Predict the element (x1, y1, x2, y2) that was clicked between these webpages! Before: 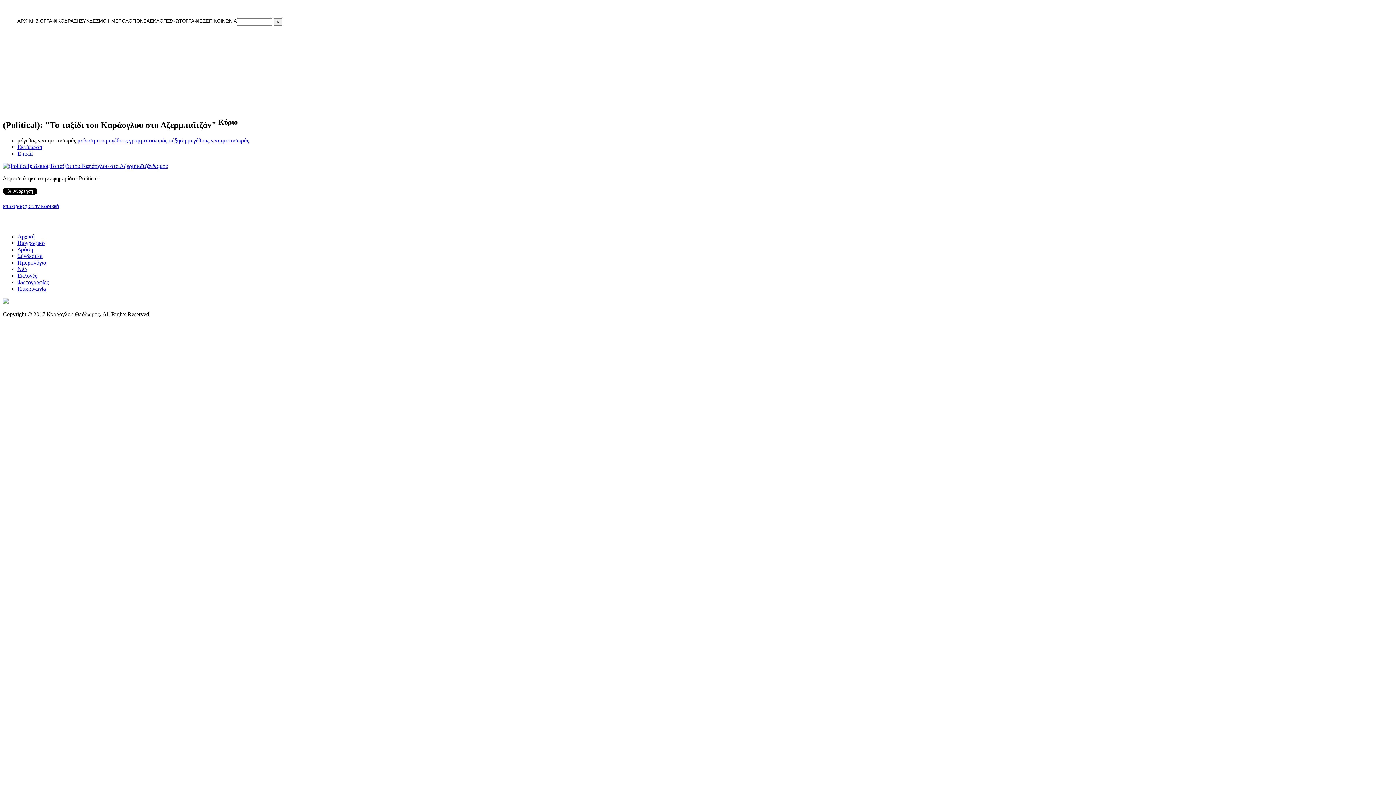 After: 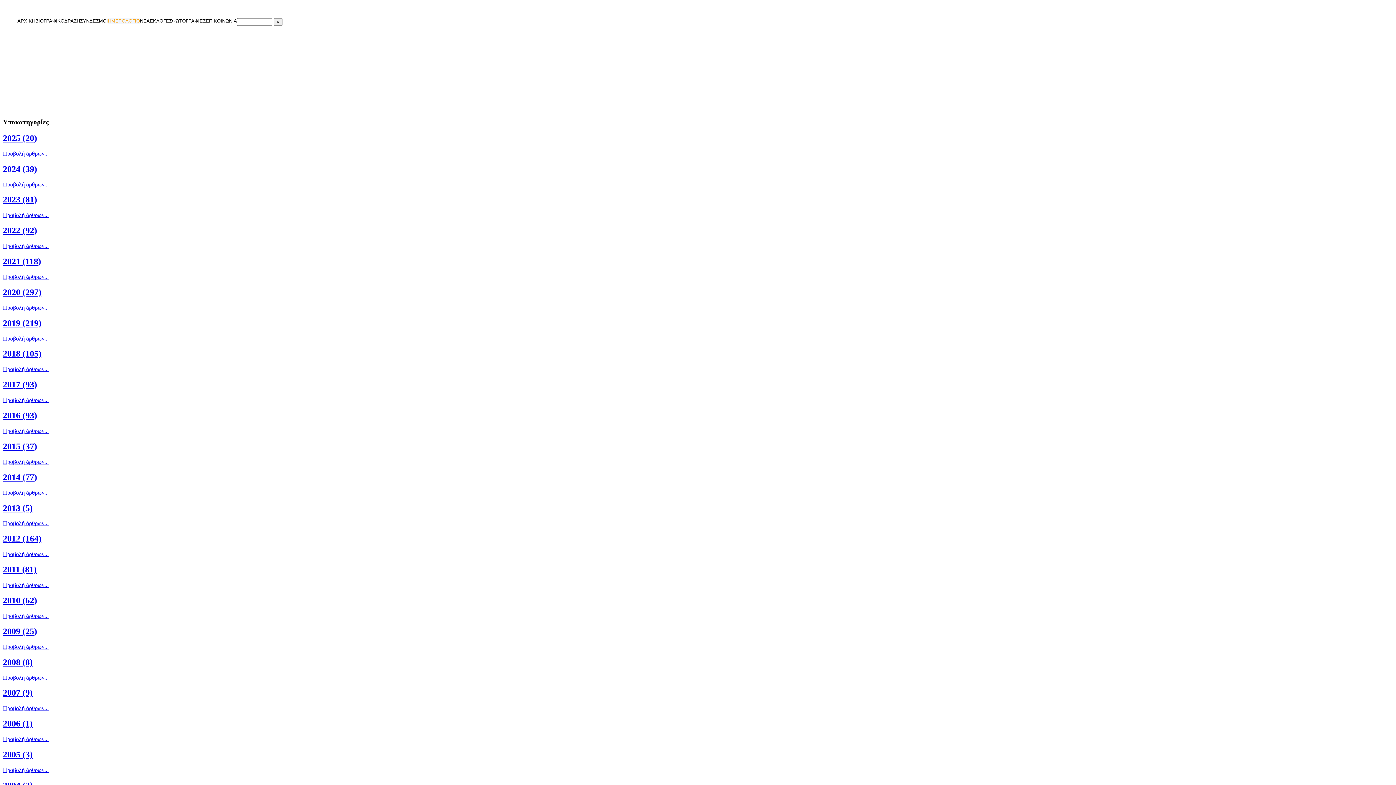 Action: bbox: (108, 18, 140, 23) label: ΗΜΕΡΟΛΟΓΙΟ